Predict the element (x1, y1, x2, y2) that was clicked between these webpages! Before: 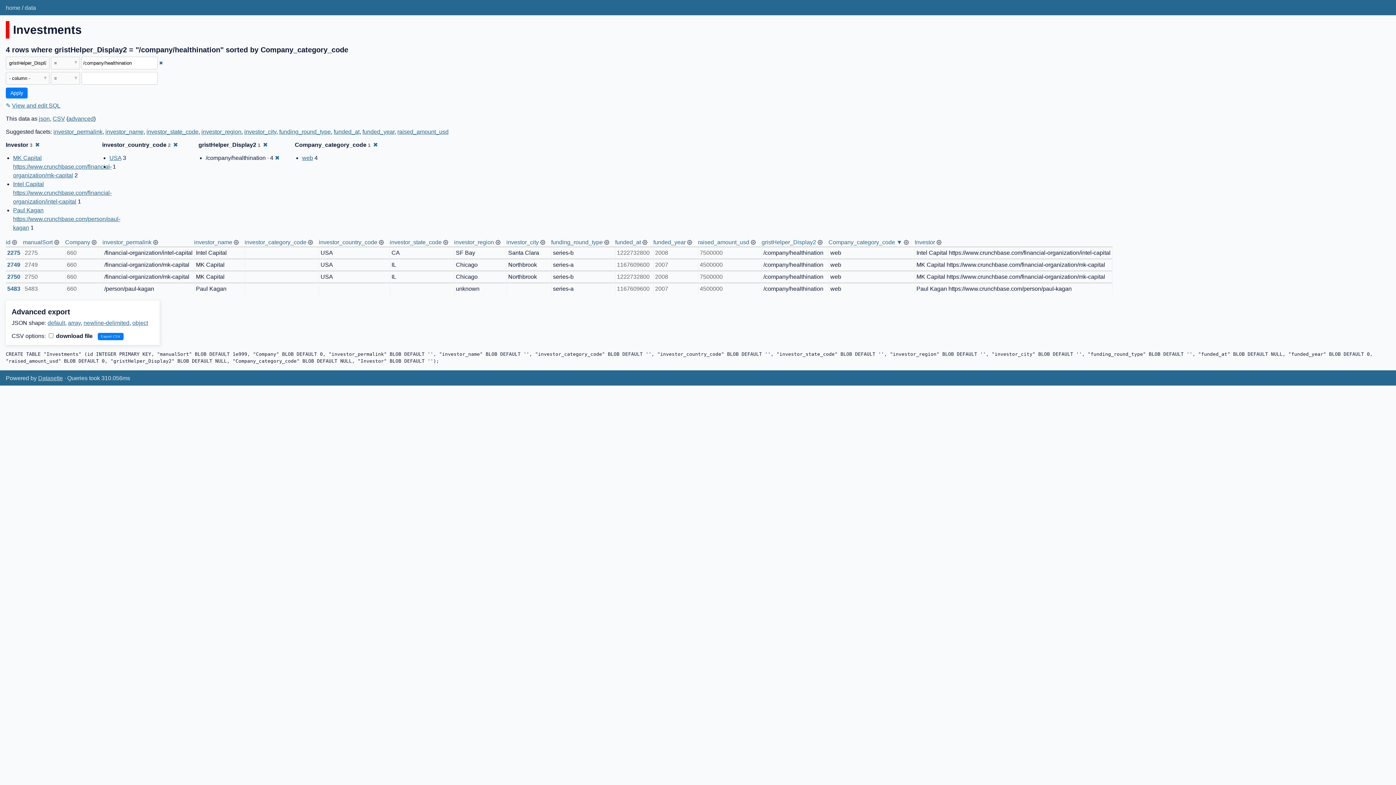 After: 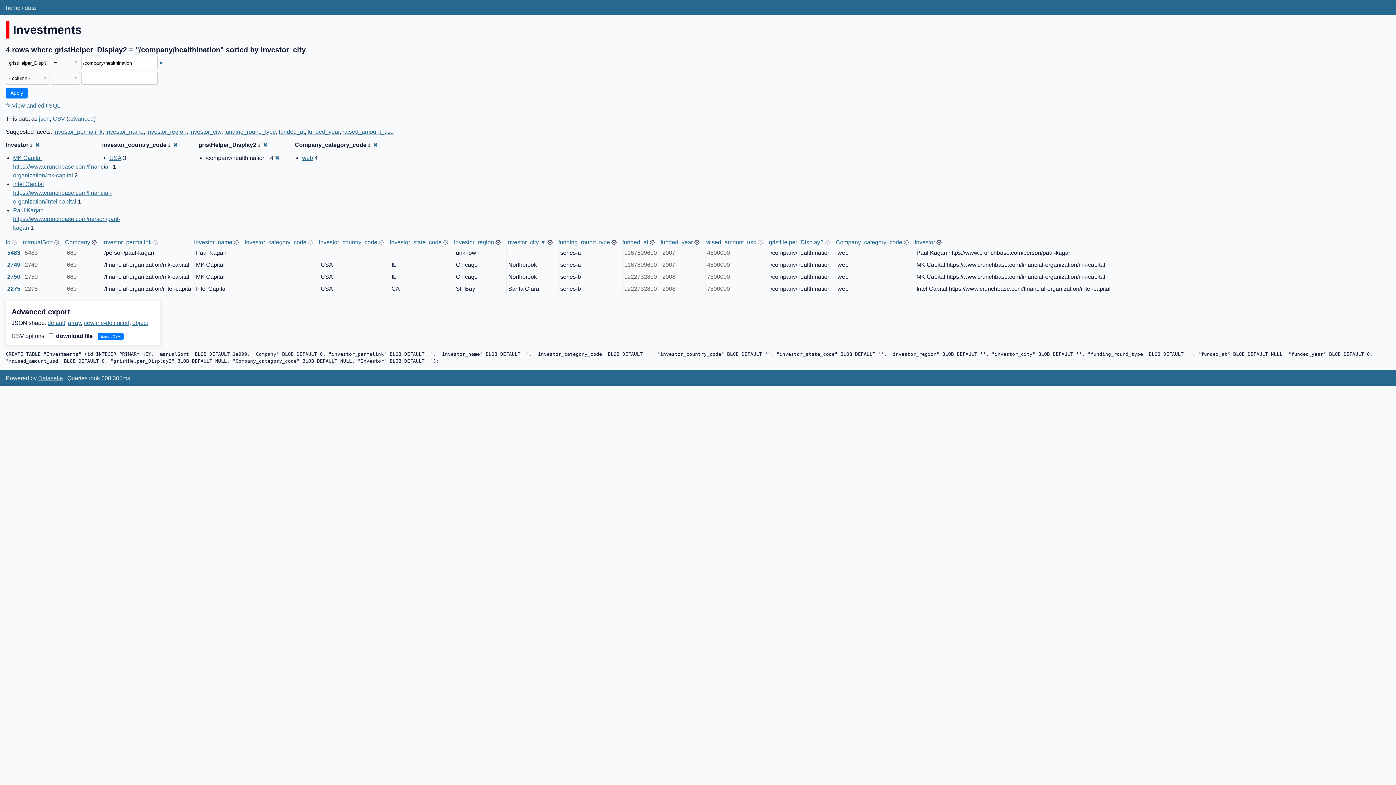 Action: bbox: (506, 239, 538, 245) label: investor_city